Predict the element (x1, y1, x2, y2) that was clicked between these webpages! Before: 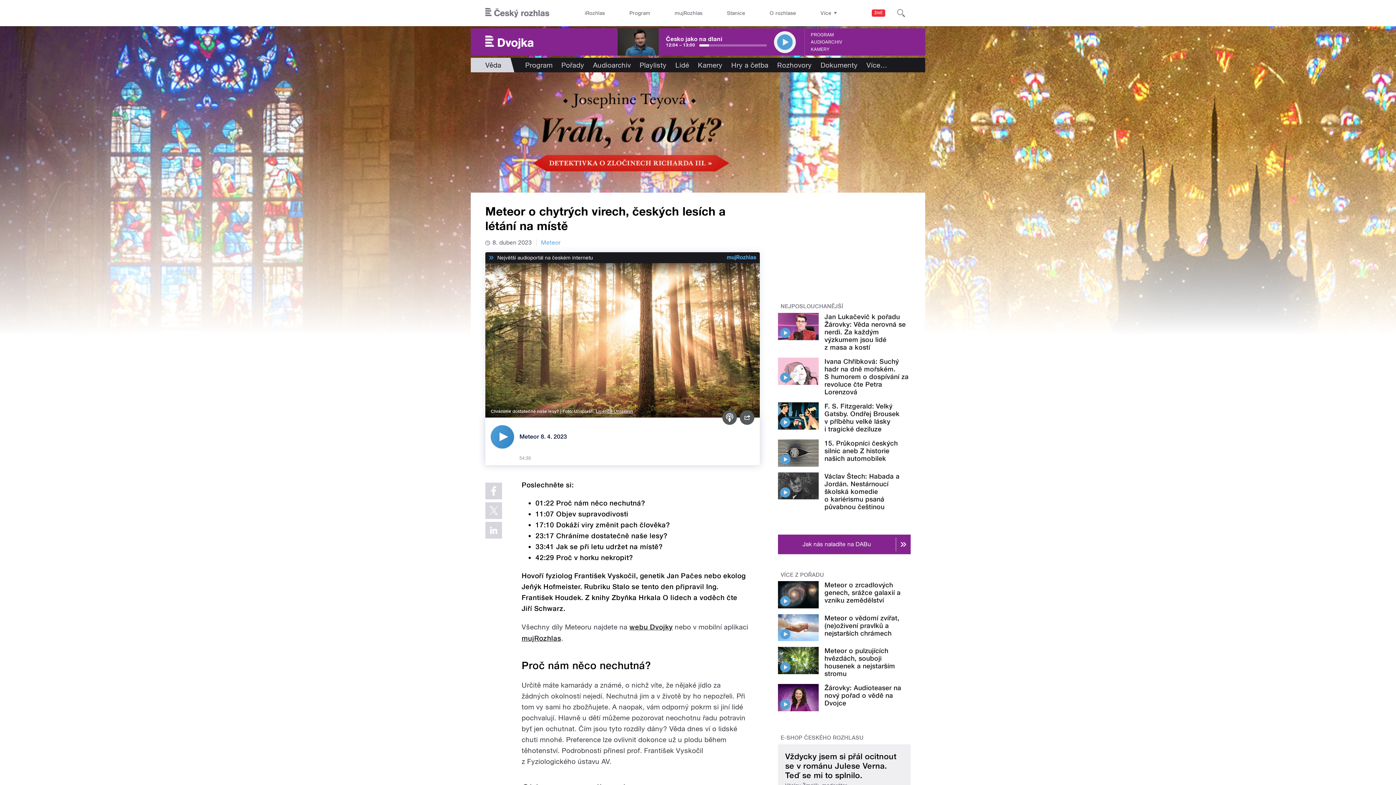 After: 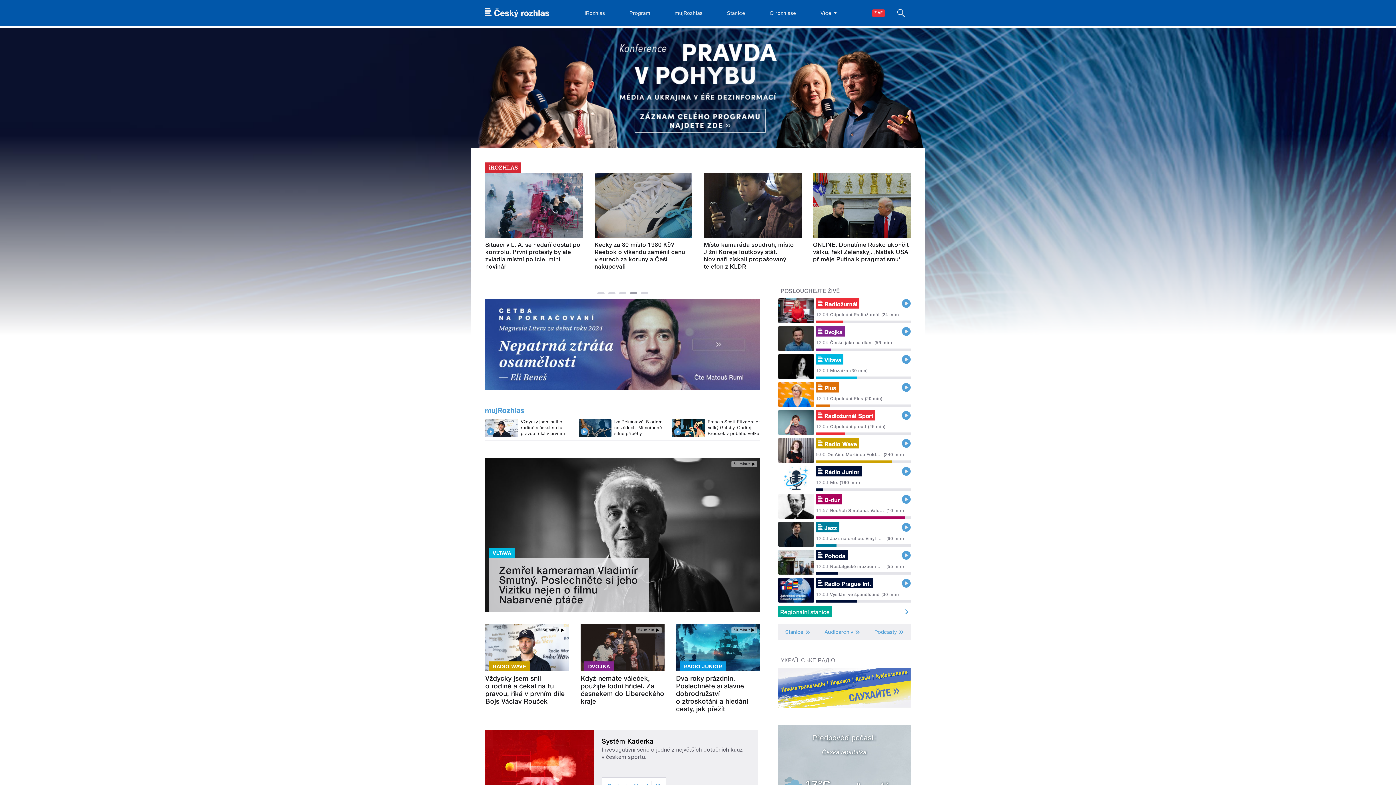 Action: bbox: (485, 0, 549, 26)